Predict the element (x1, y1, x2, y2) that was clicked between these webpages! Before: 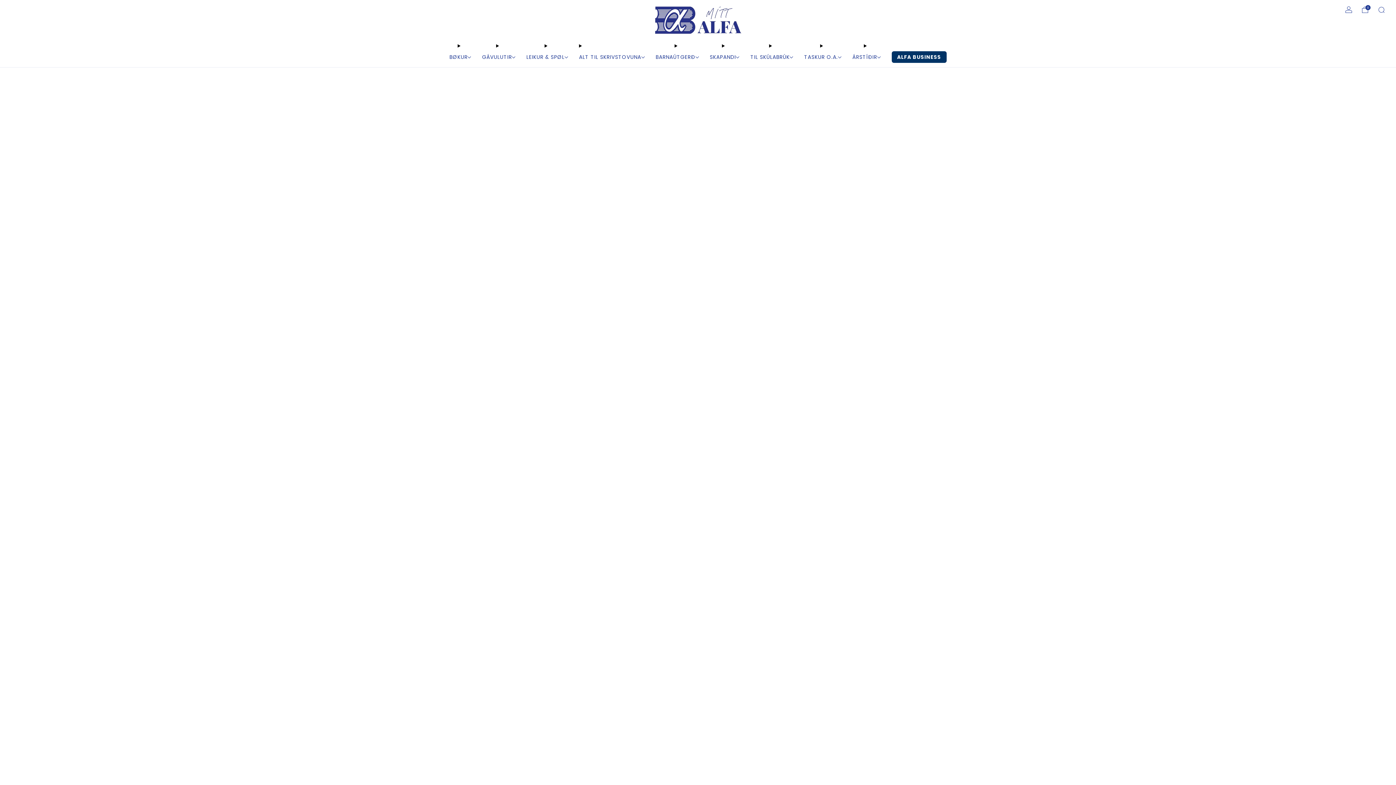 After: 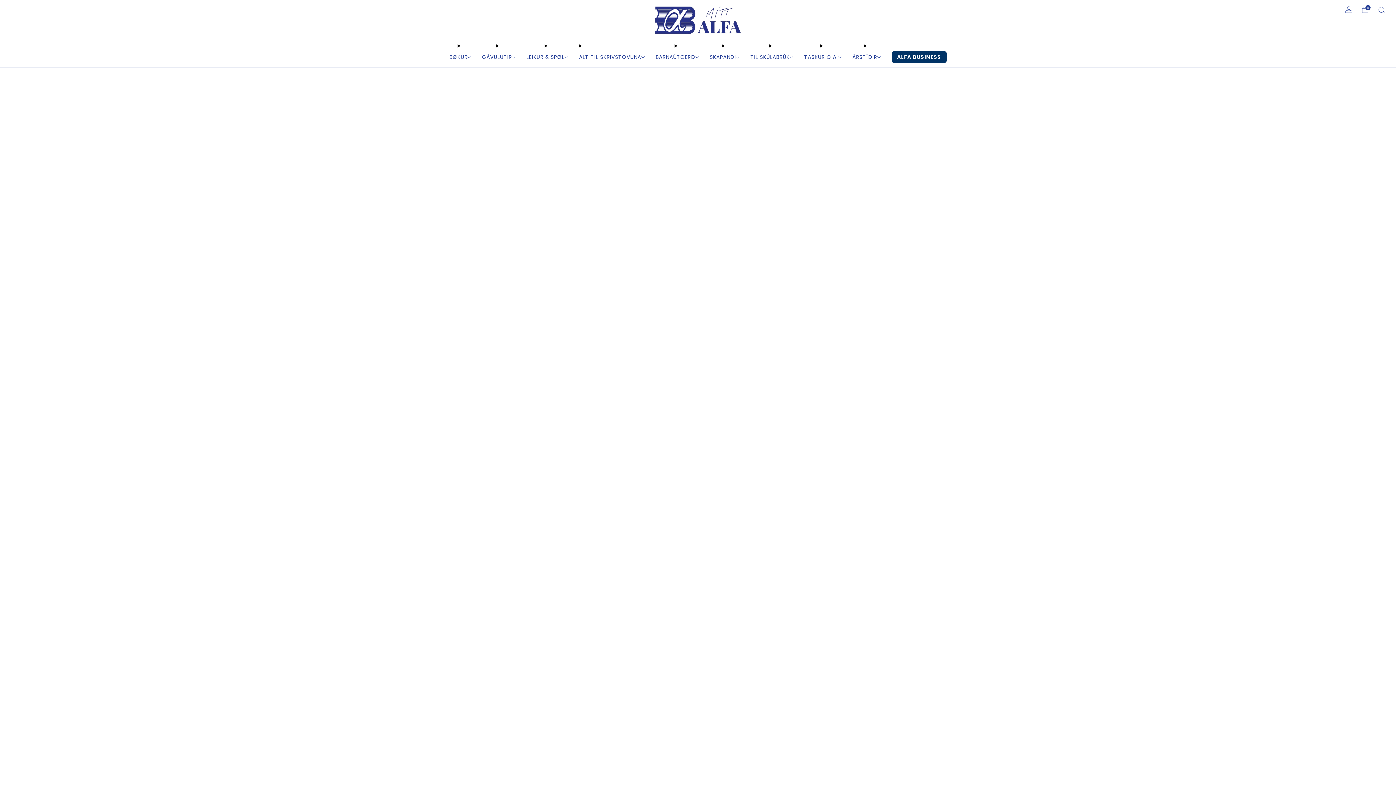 Action: label: ÁRSTÍÐIR bbox: (852, 51, 880, 62)